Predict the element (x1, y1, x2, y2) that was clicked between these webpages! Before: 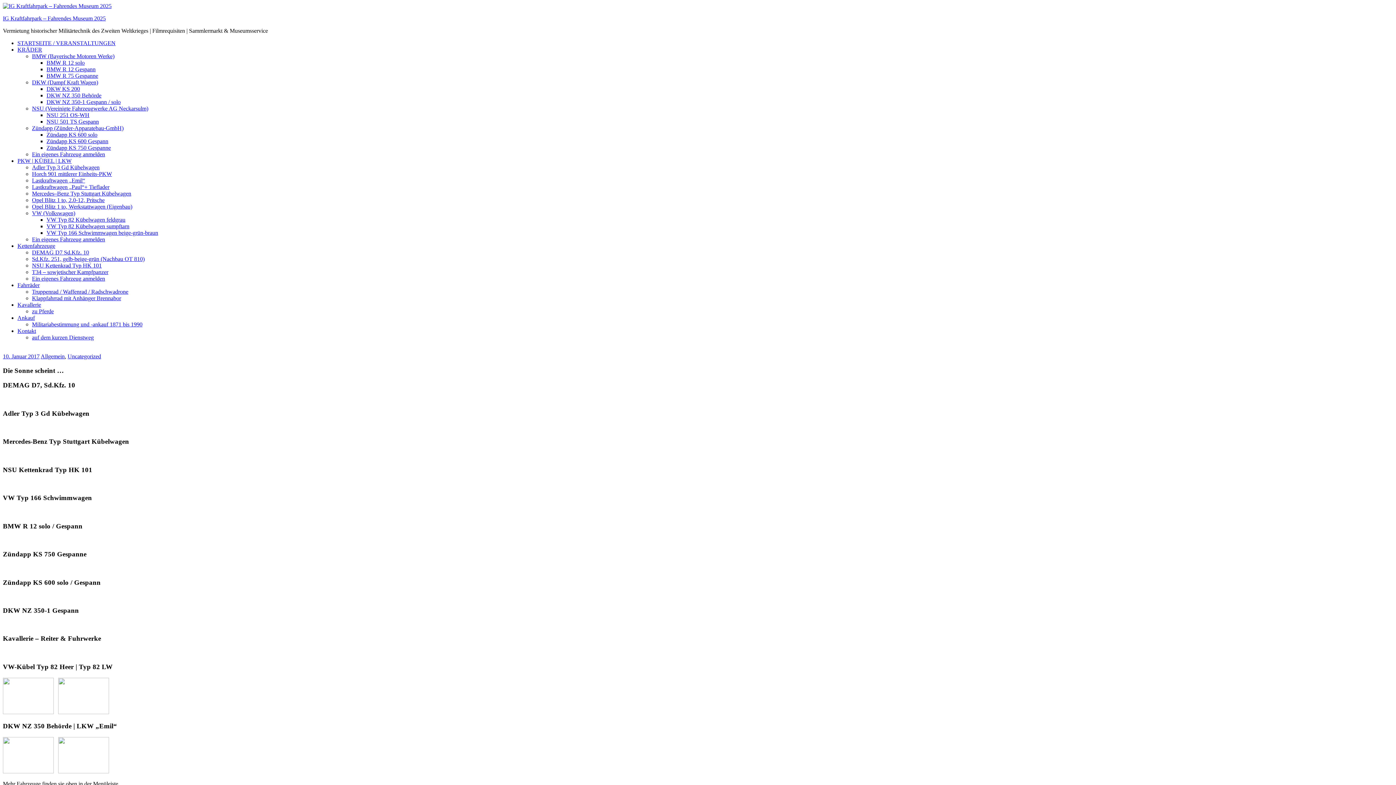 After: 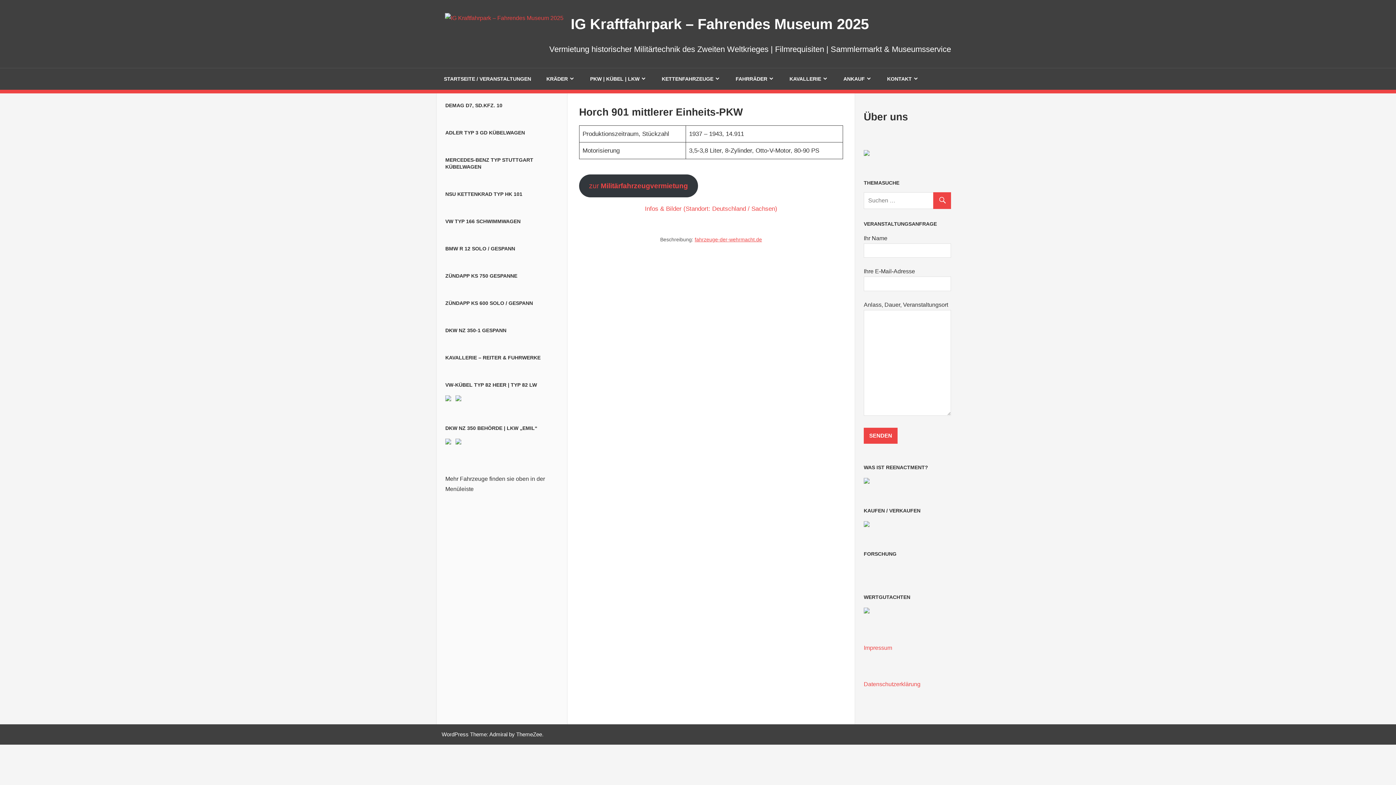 Action: label: Horch 901 mittlerer Einheits-PKW bbox: (32, 170, 112, 177)